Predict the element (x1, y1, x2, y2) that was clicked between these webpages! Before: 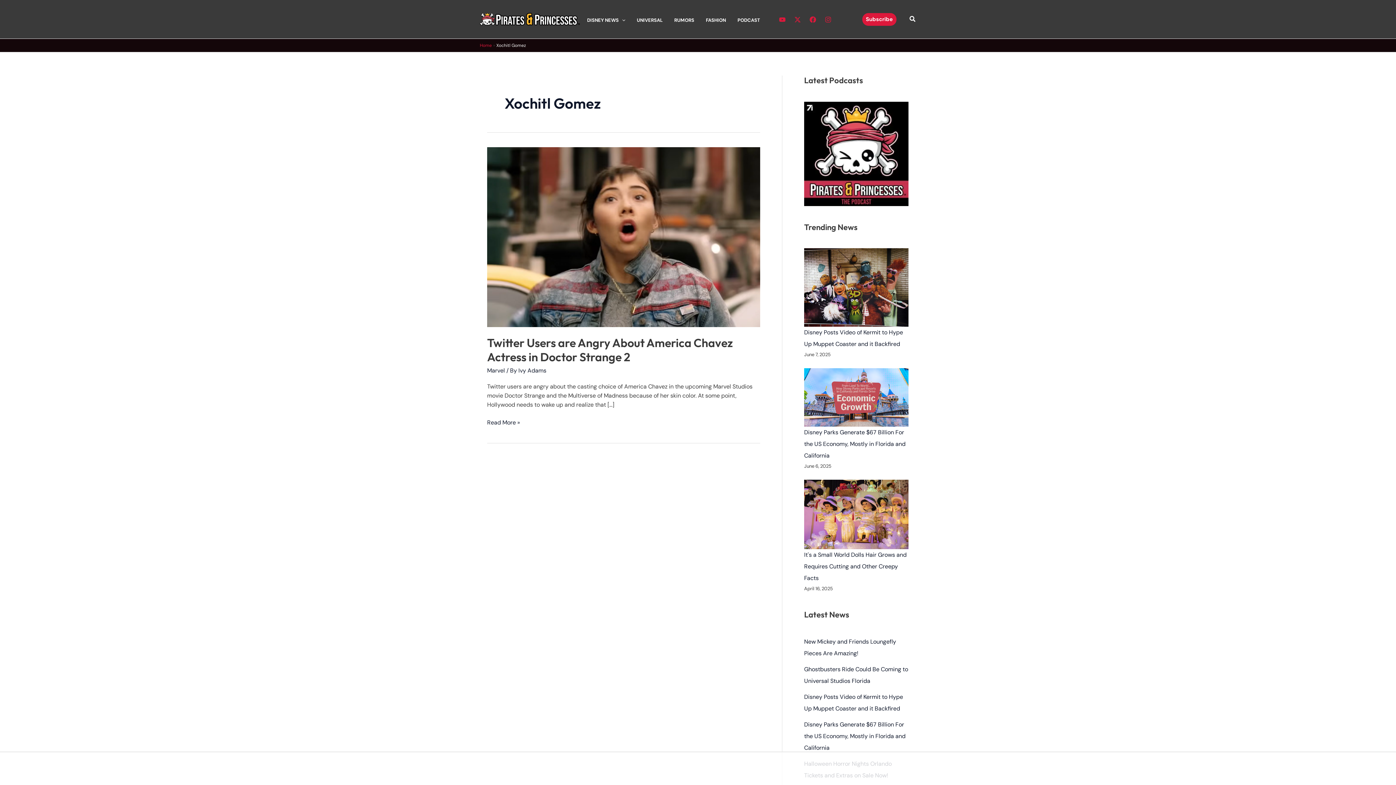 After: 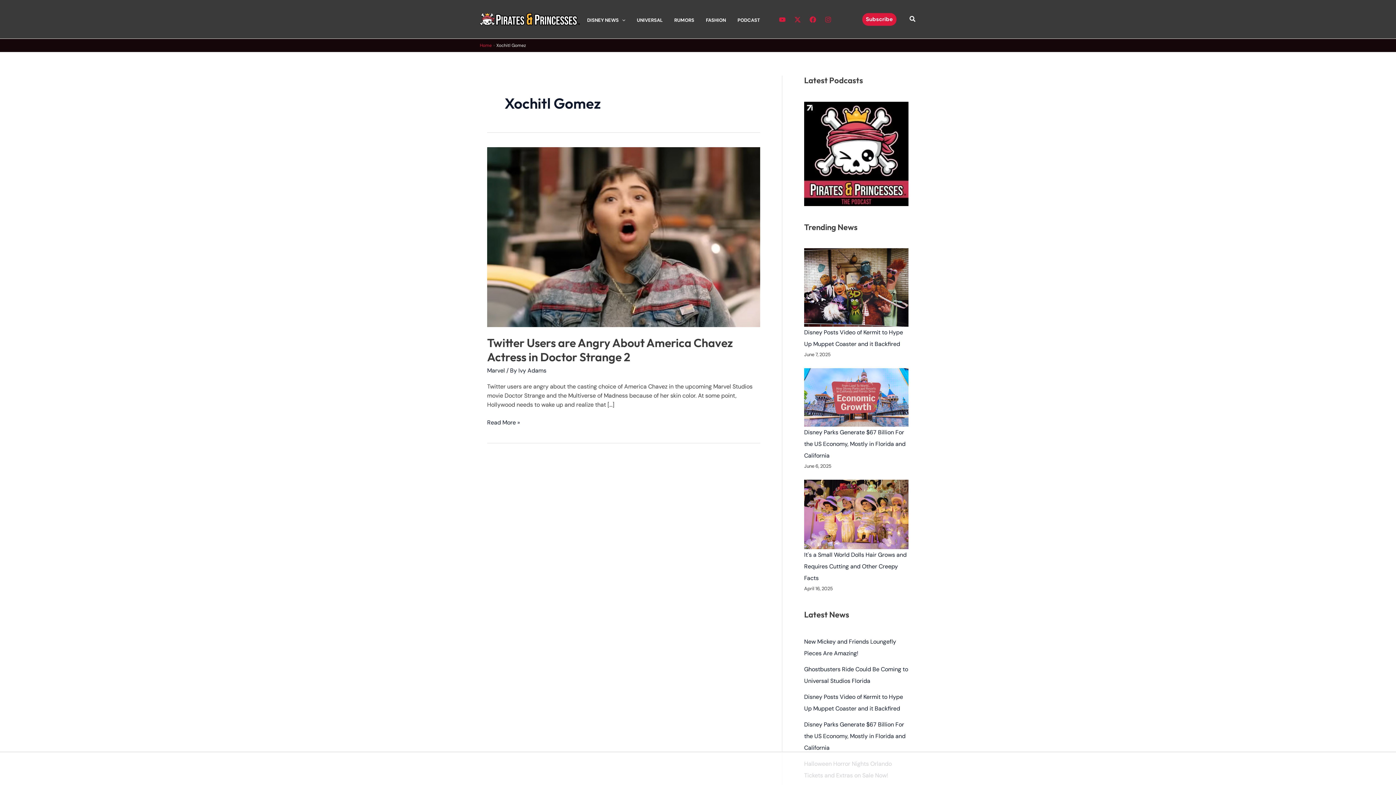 Action: label: Instagram bbox: (825, 16, 831, 23)